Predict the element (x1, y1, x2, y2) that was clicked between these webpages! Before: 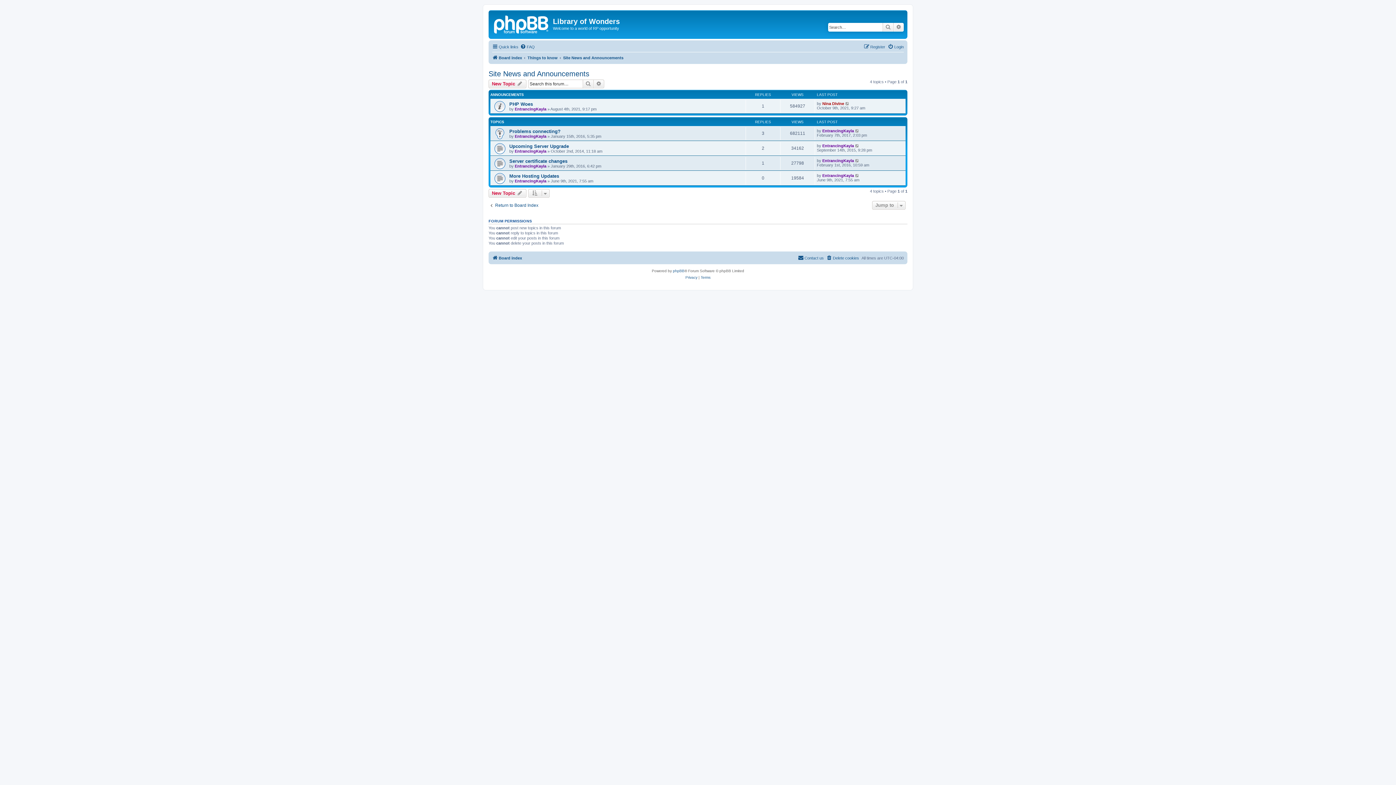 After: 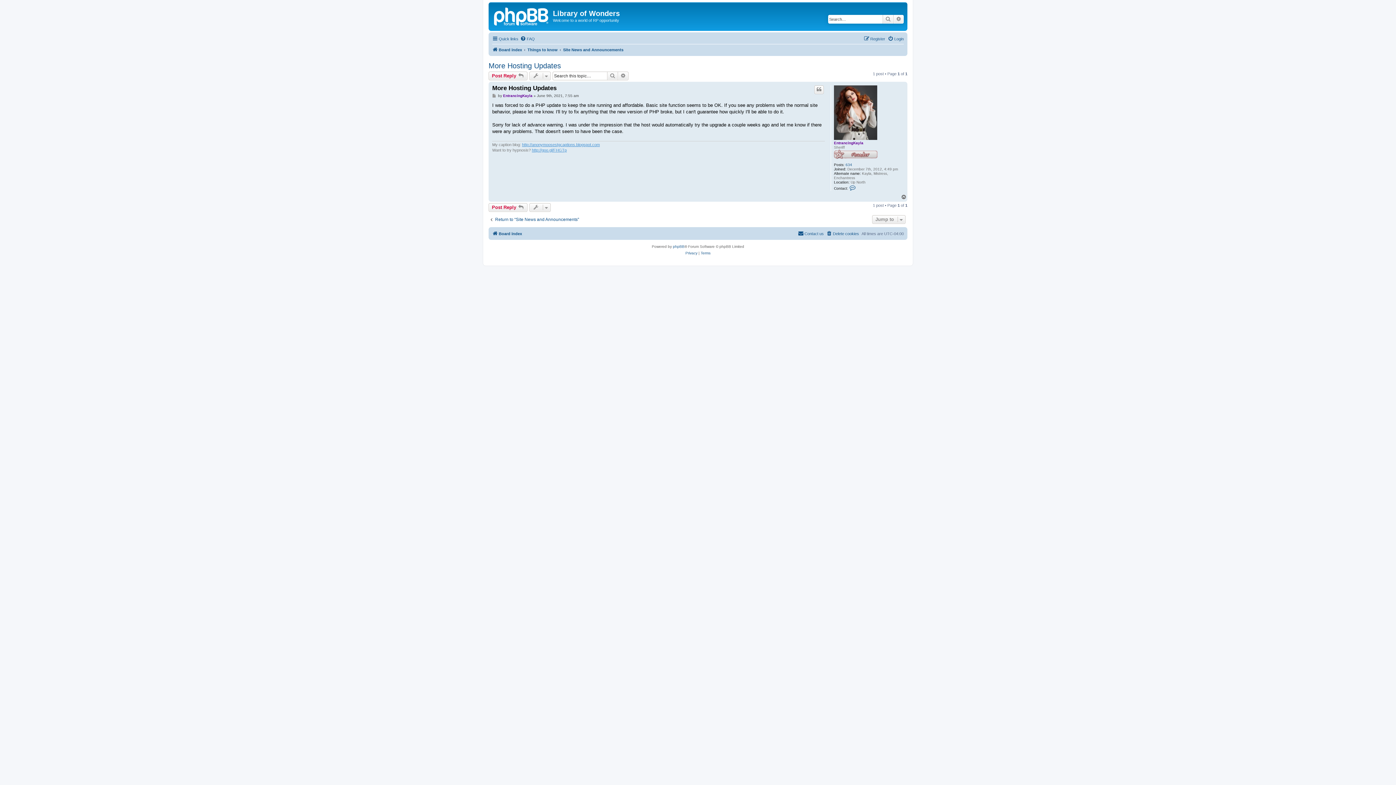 Action: bbox: (855, 173, 859, 177)